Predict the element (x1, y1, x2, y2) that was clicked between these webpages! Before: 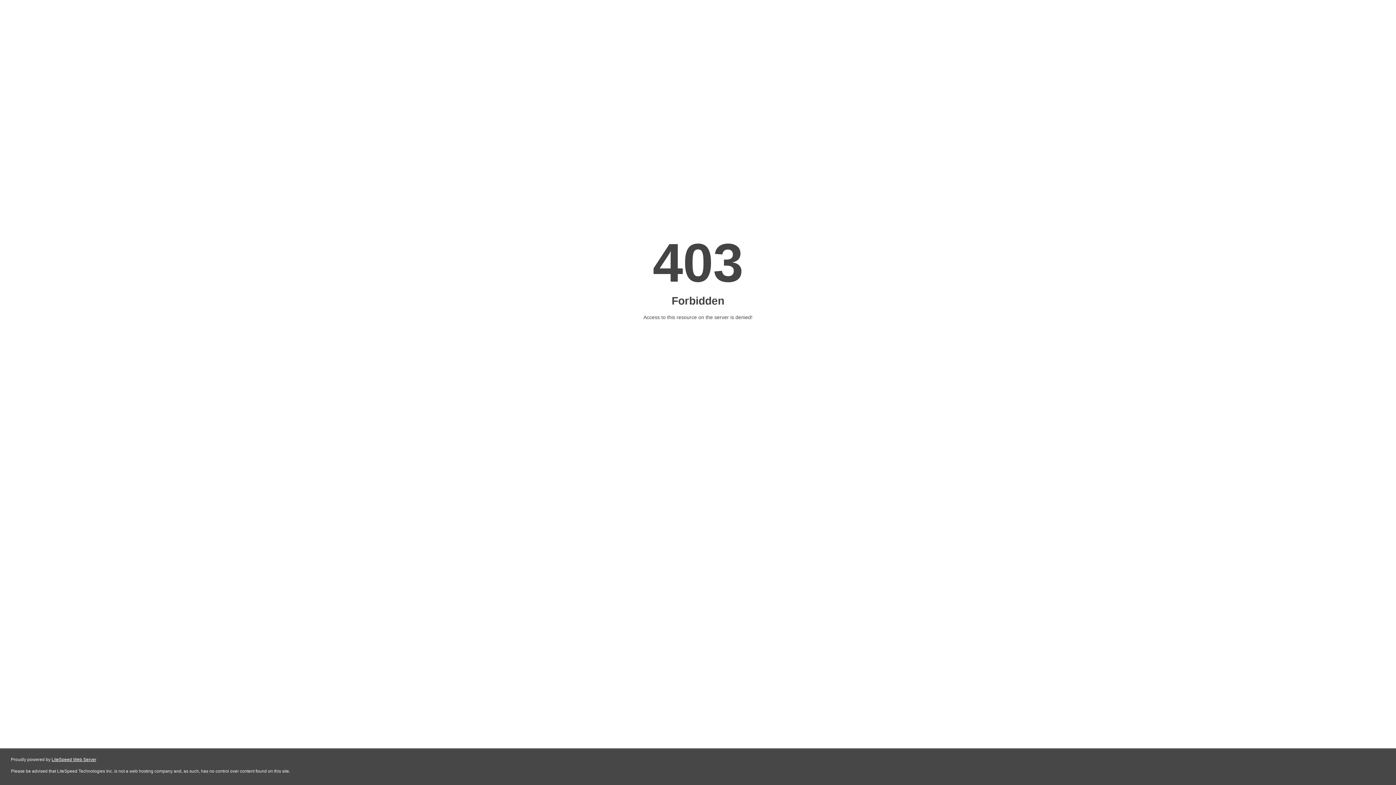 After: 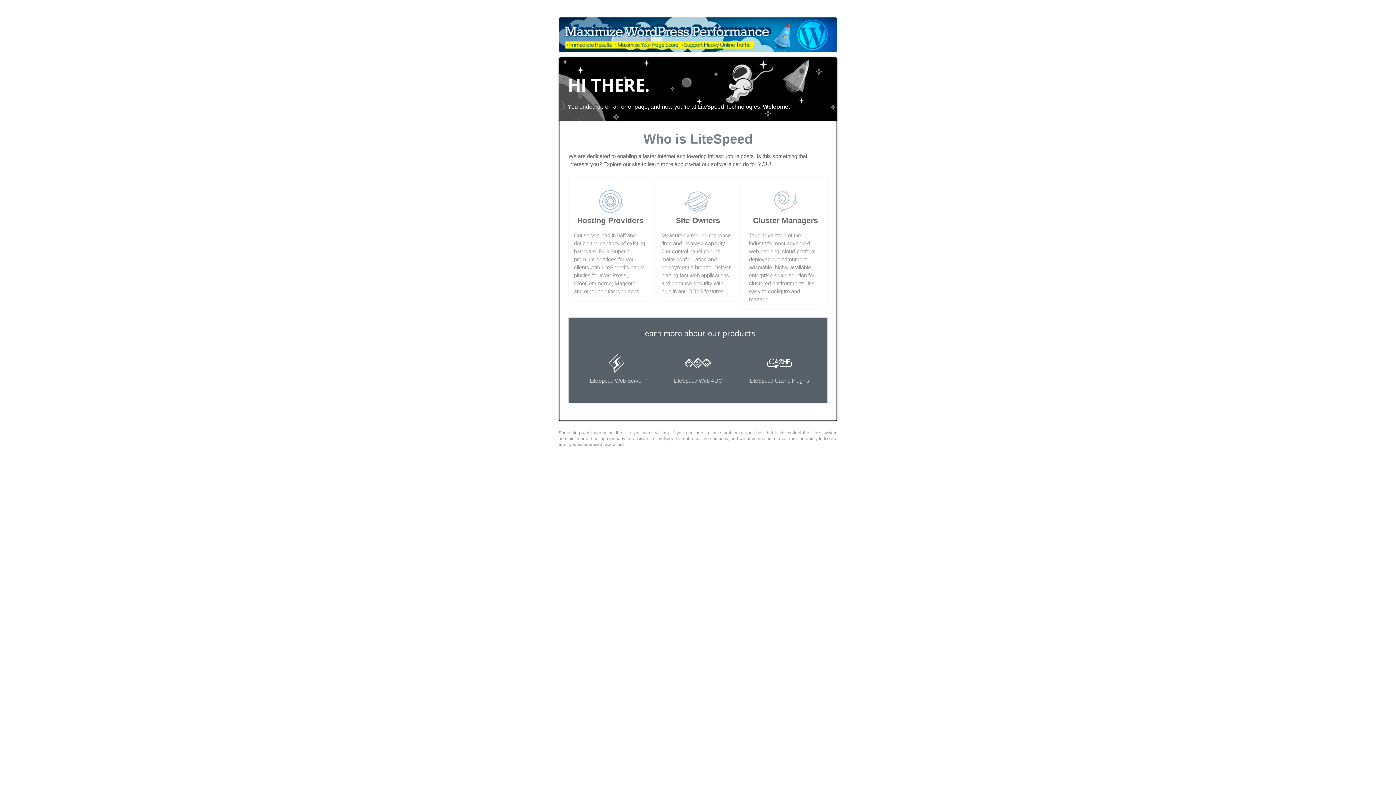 Action: bbox: (51, 757, 96, 762) label: LiteSpeed Web Server